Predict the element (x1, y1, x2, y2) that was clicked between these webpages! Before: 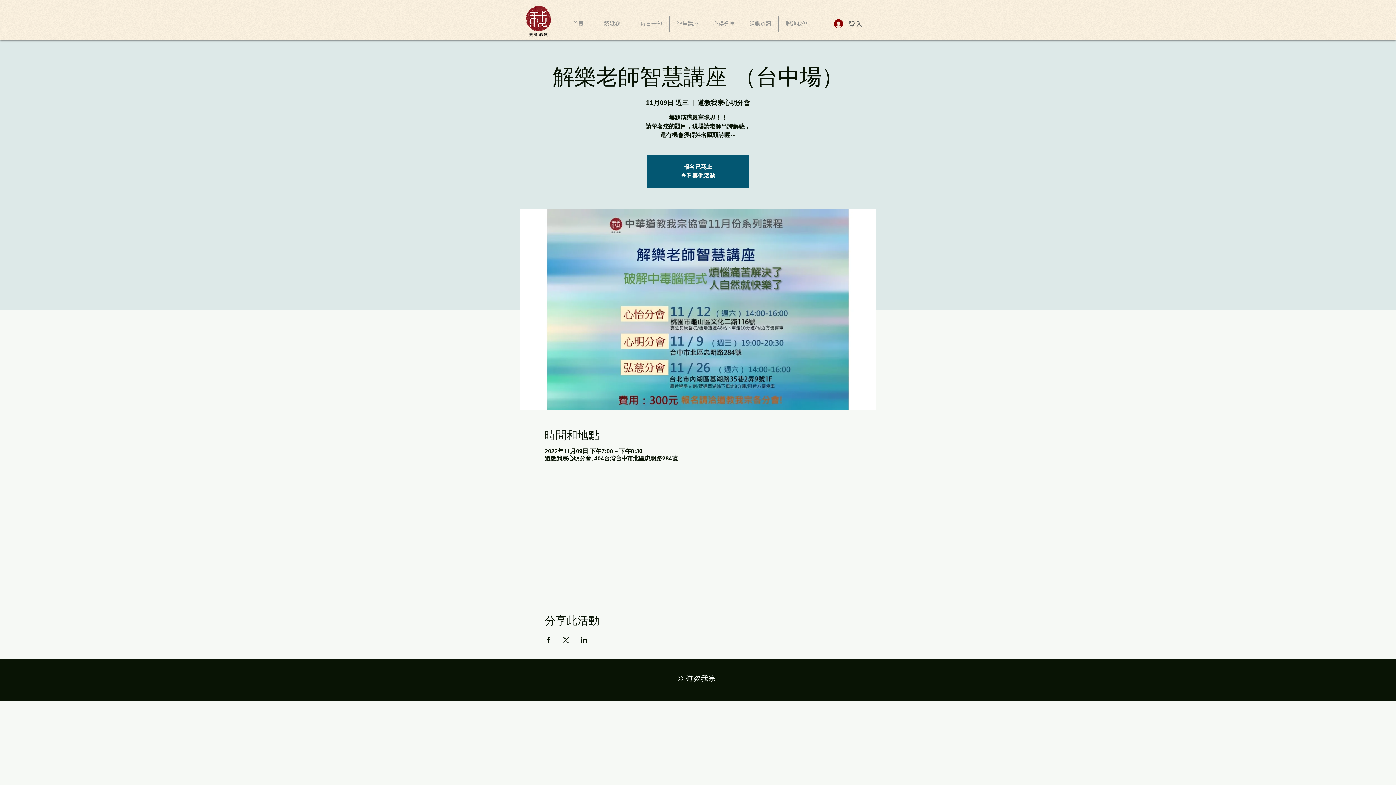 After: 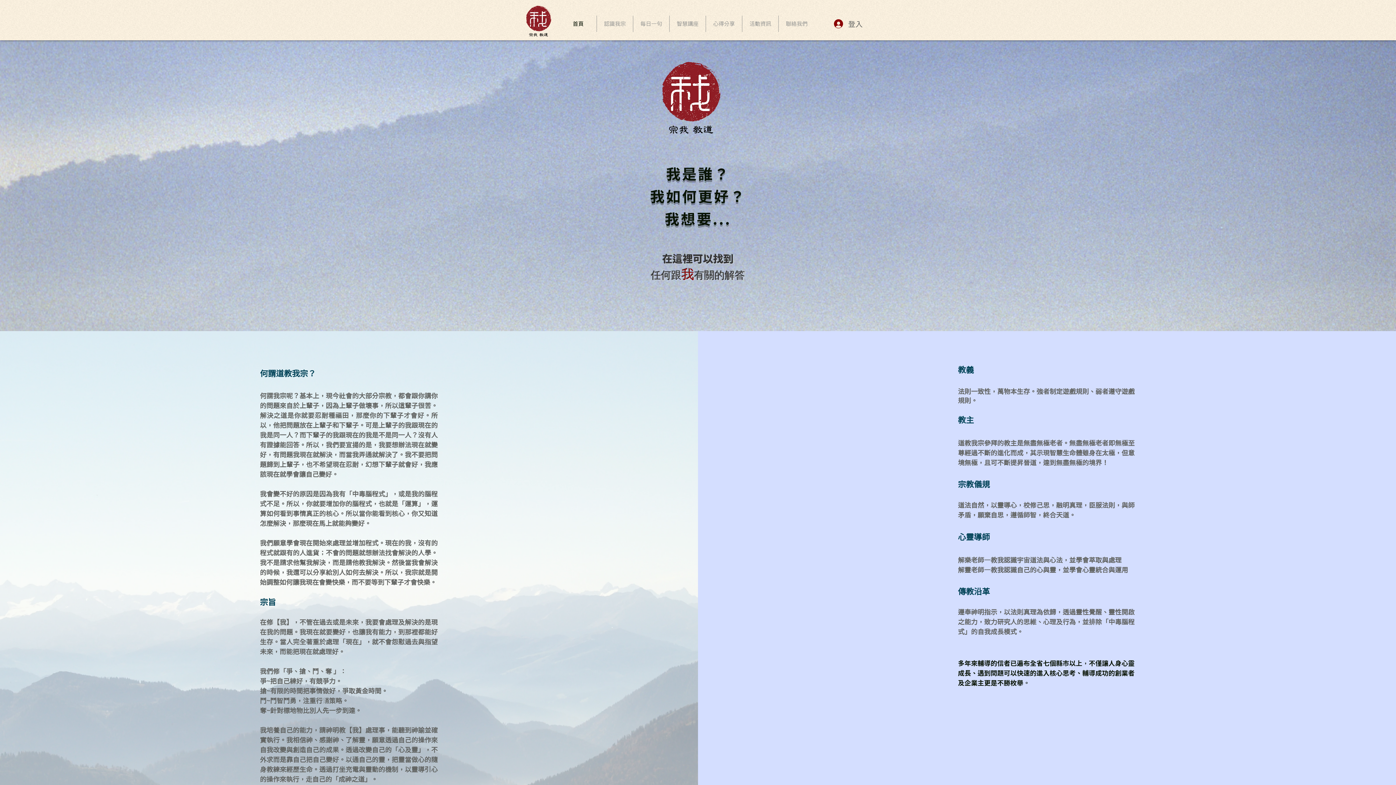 Action: label: 查看其他活動 bbox: (680, 172, 715, 178)